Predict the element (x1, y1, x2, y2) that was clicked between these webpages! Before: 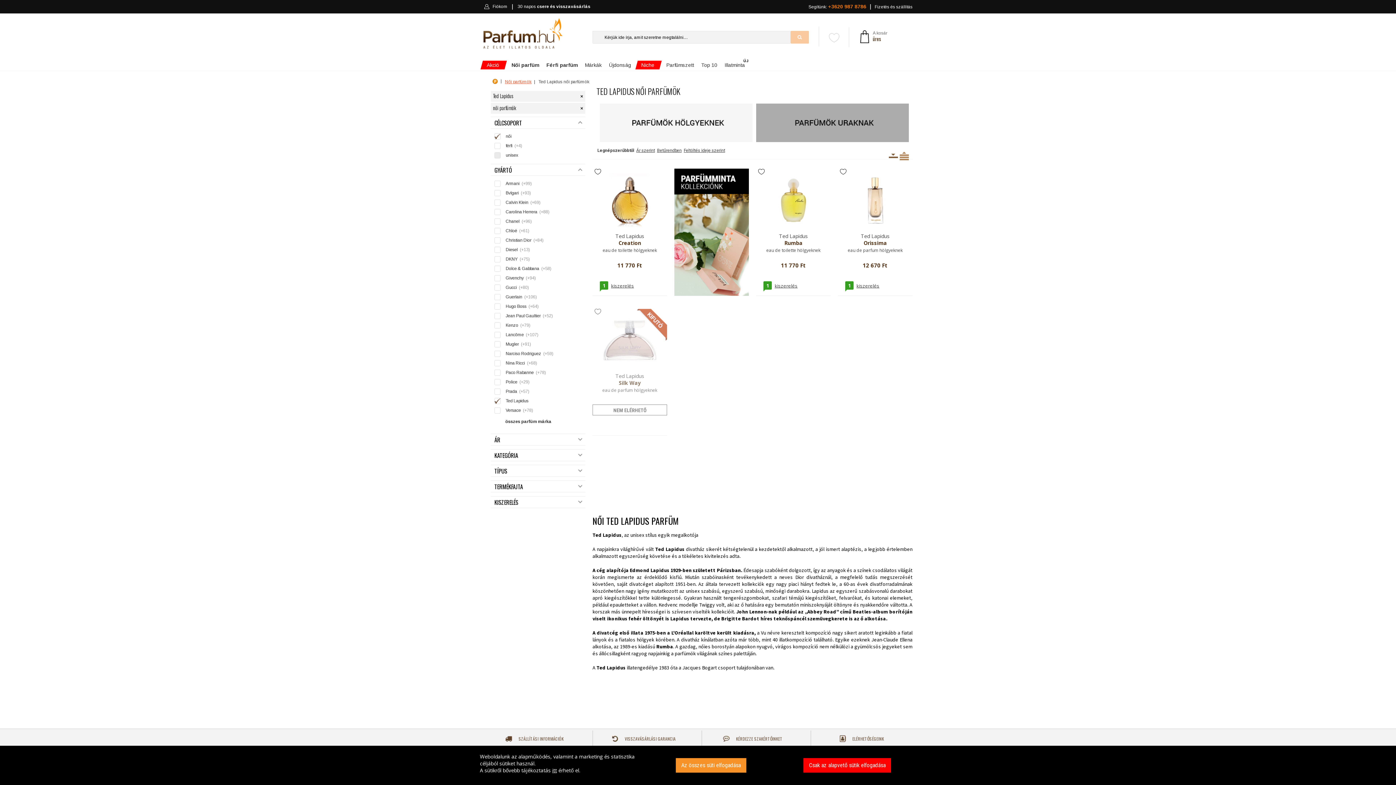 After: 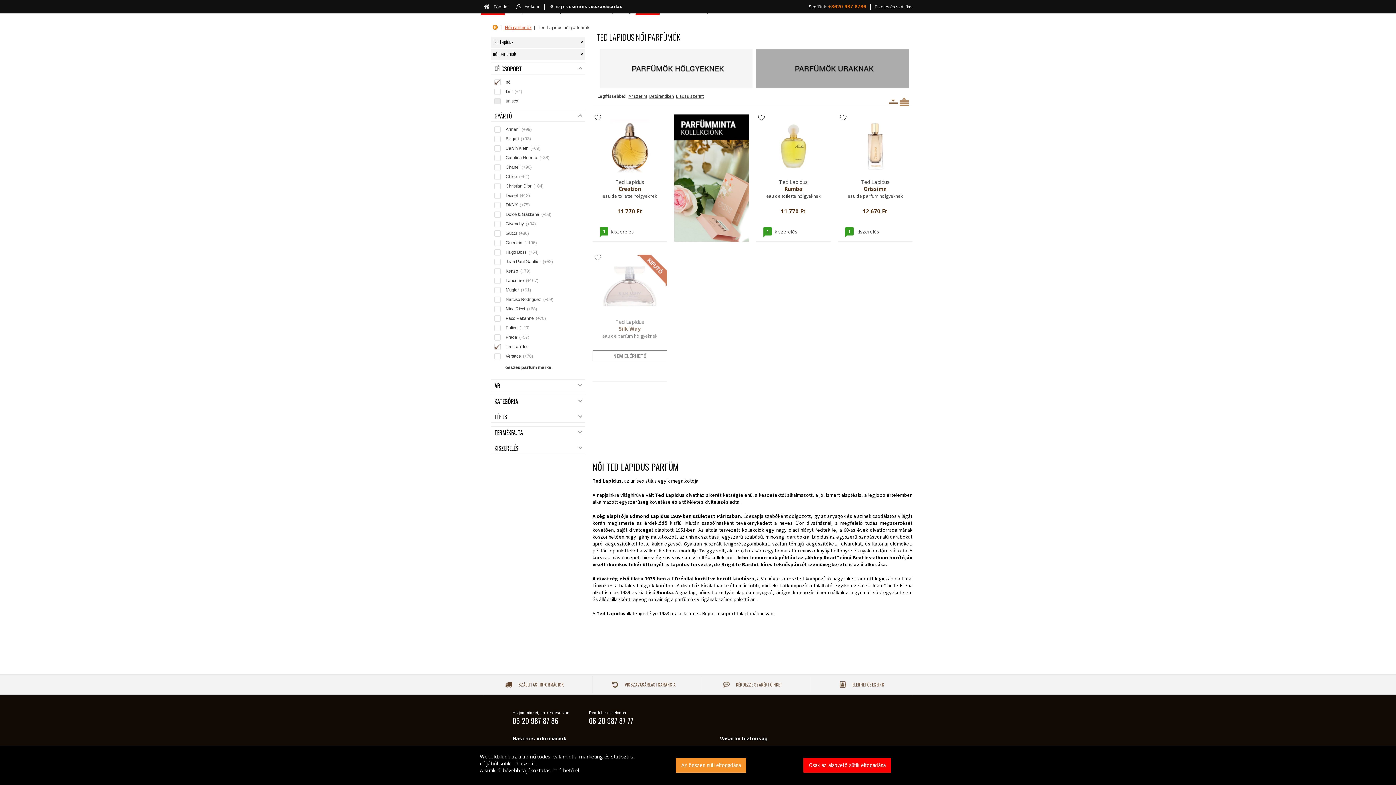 Action: bbox: (683, 147, 725, 153) label: Feltöltés ideje szerint